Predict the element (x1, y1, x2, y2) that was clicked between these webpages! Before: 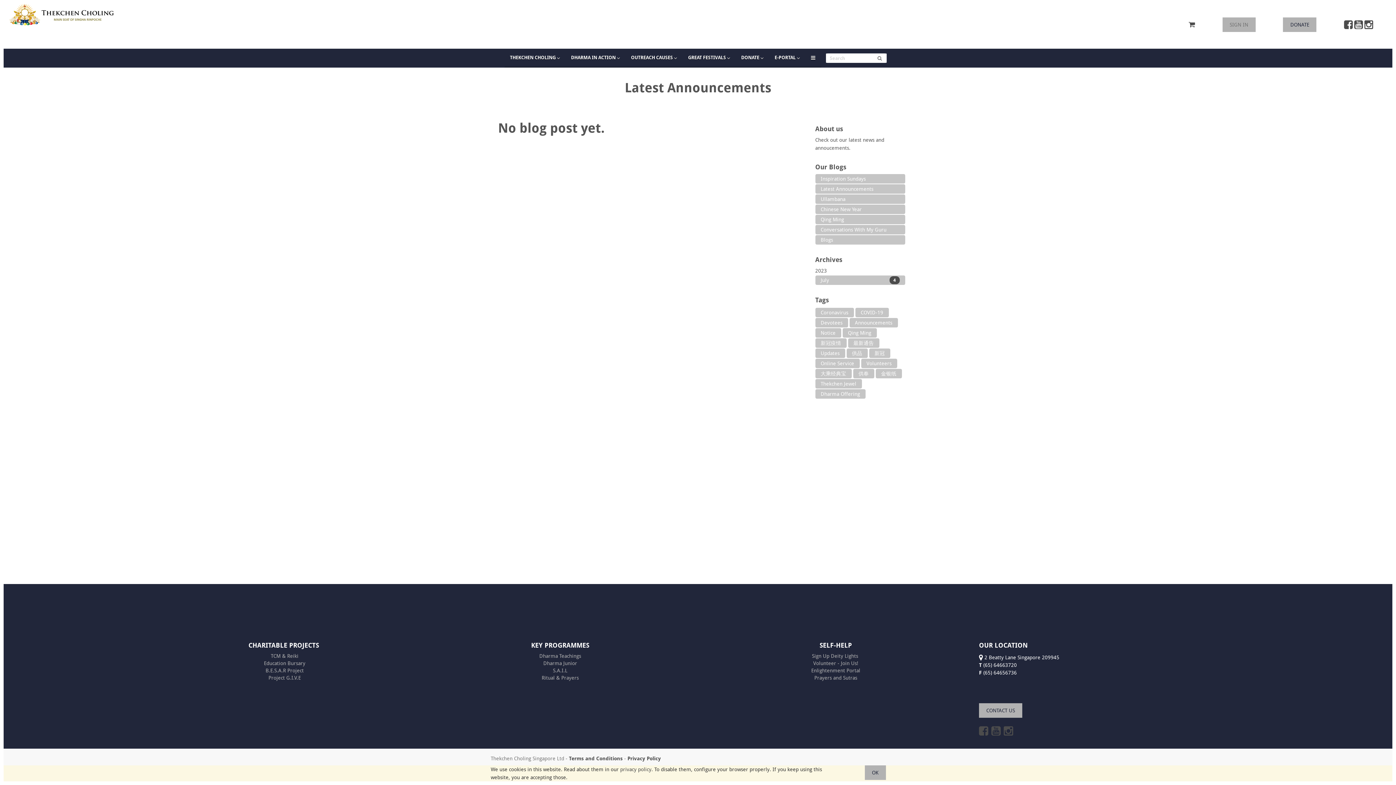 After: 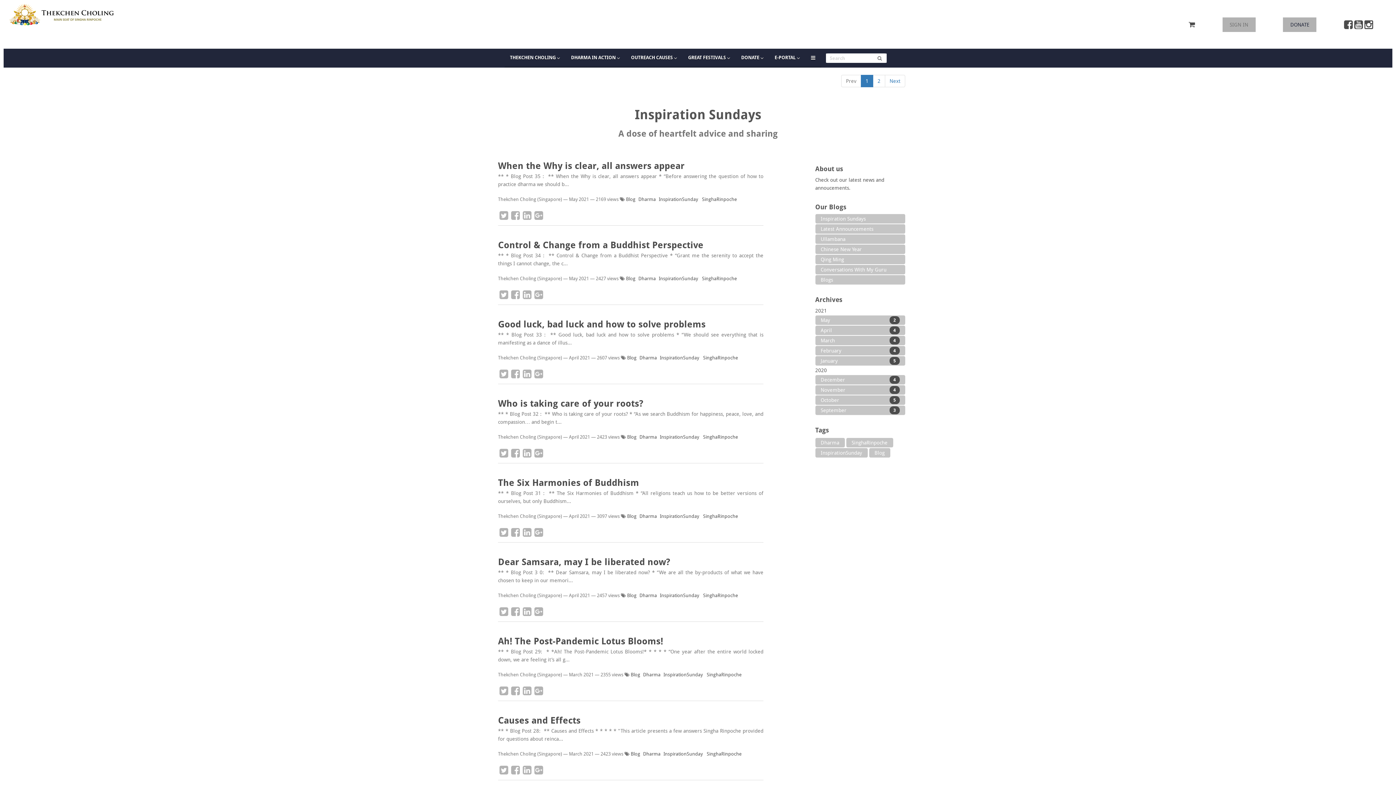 Action: bbox: (815, 174, 905, 183) label: Inspiration Sundays